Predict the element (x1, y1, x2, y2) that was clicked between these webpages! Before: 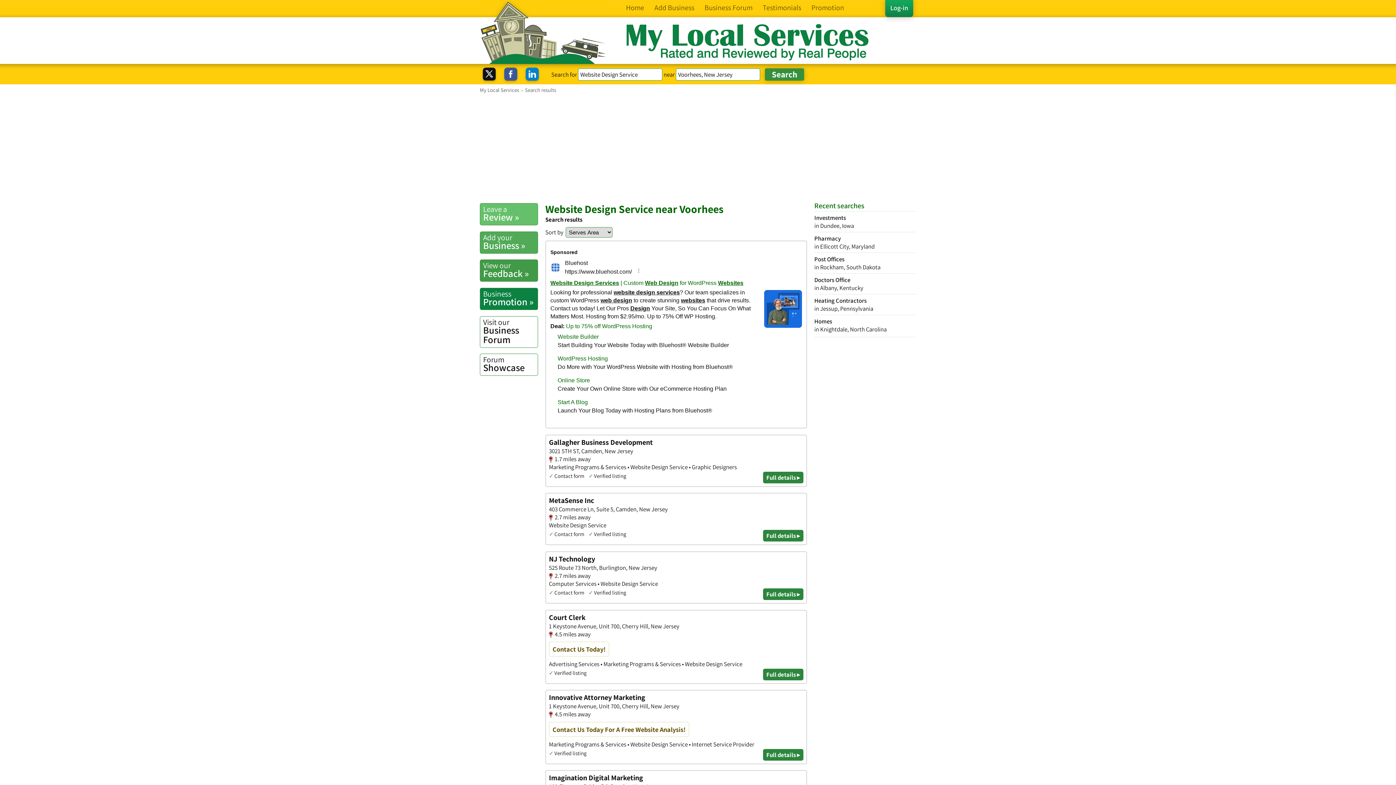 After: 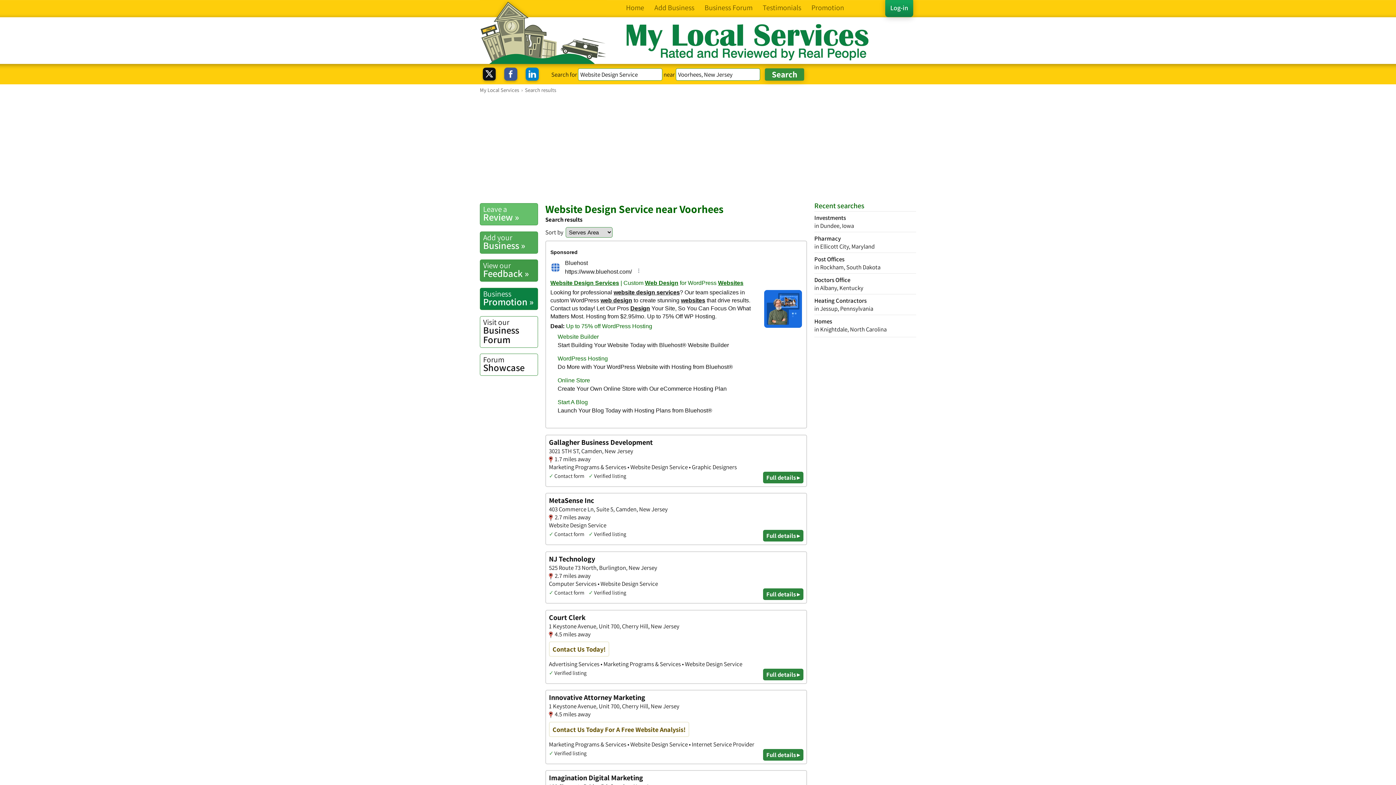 Action: bbox: (482, 67, 503, 82)